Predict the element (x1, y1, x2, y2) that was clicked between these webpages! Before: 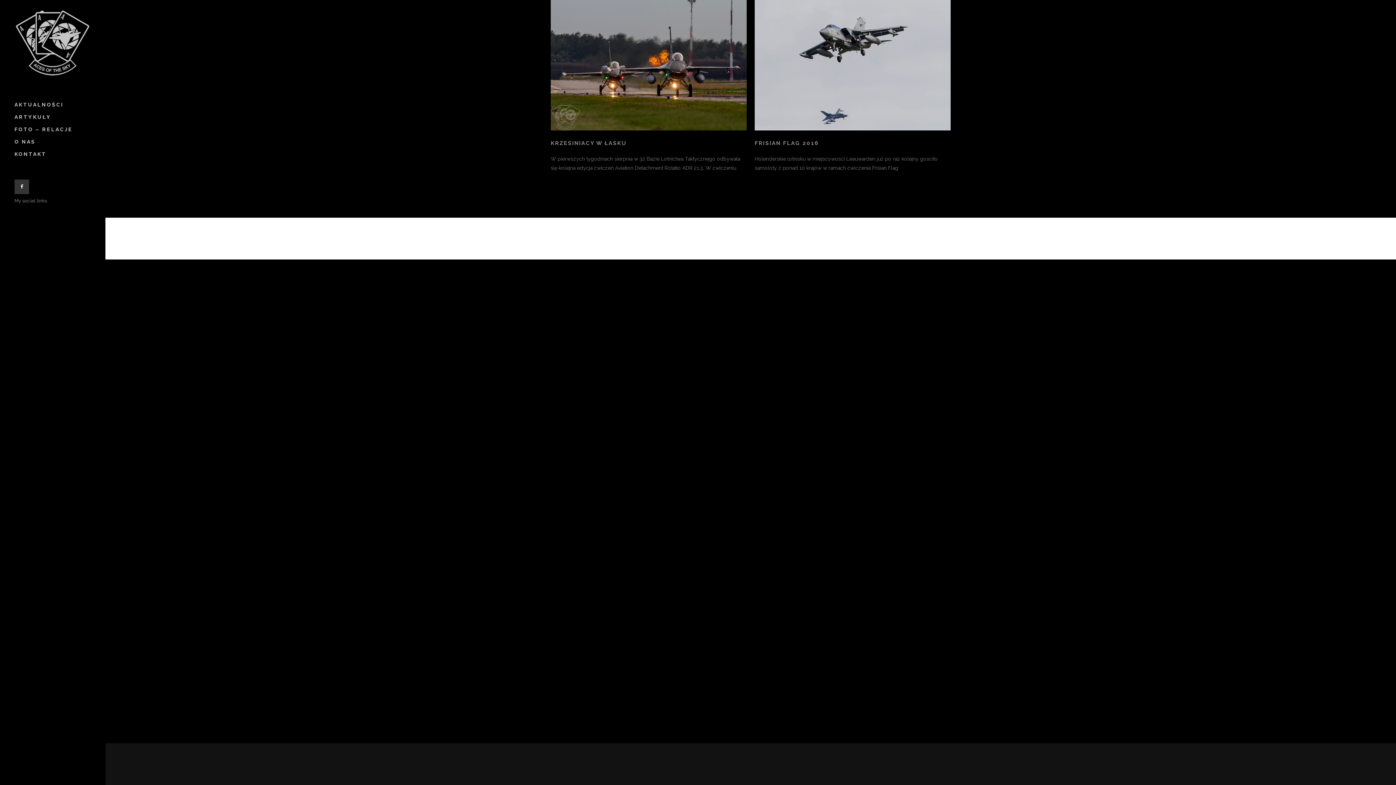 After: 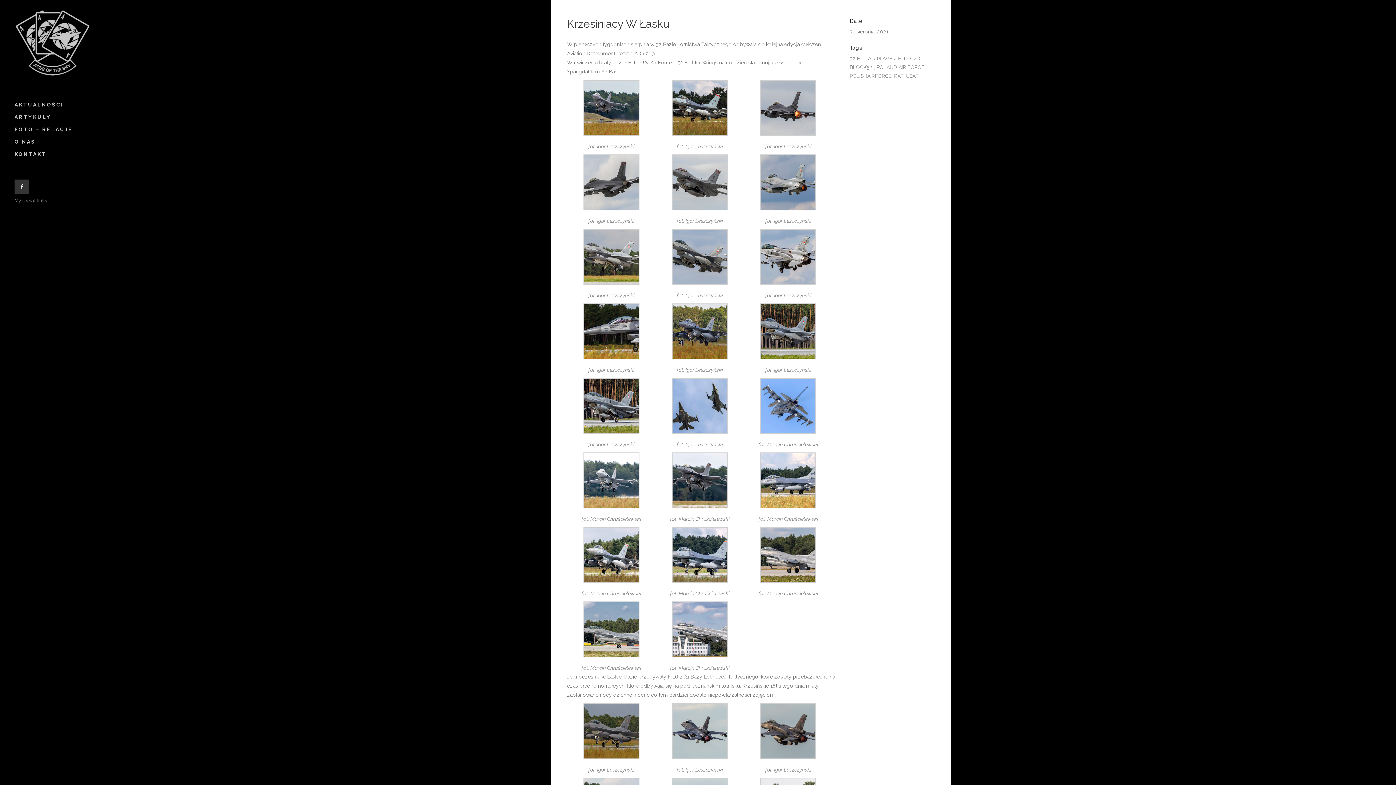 Action: bbox: (550, 0, 746, 130)